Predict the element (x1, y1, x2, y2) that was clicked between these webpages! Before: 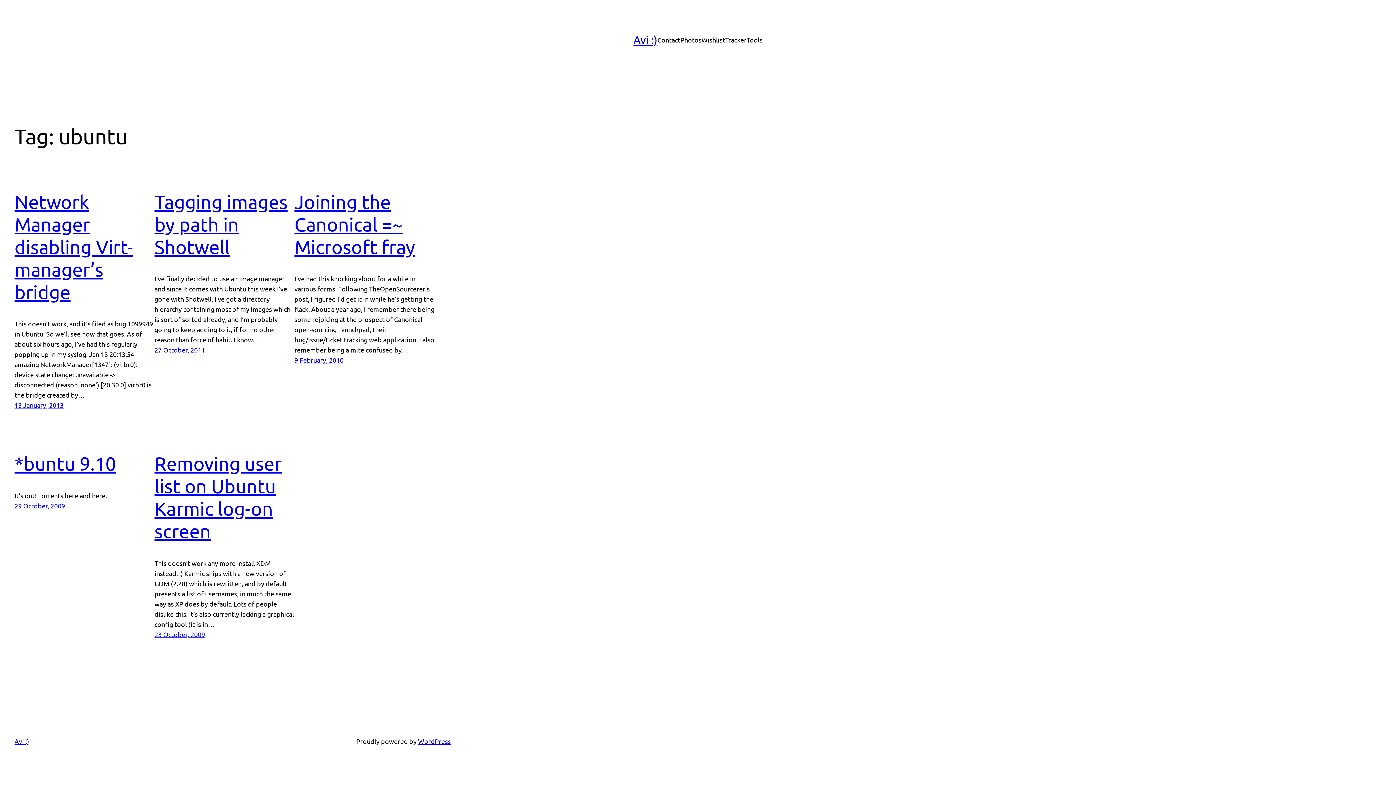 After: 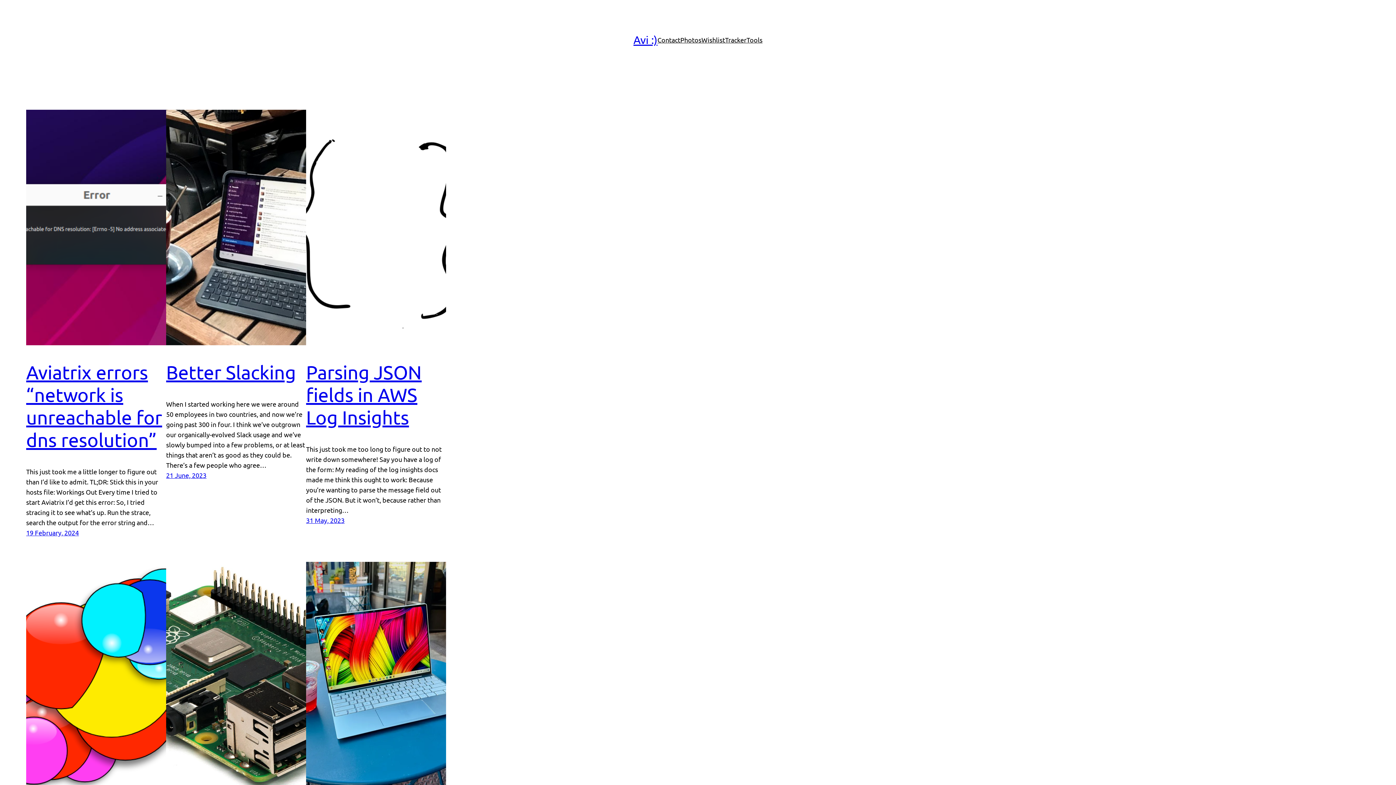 Action: bbox: (633, 33, 657, 46) label: Avi :)